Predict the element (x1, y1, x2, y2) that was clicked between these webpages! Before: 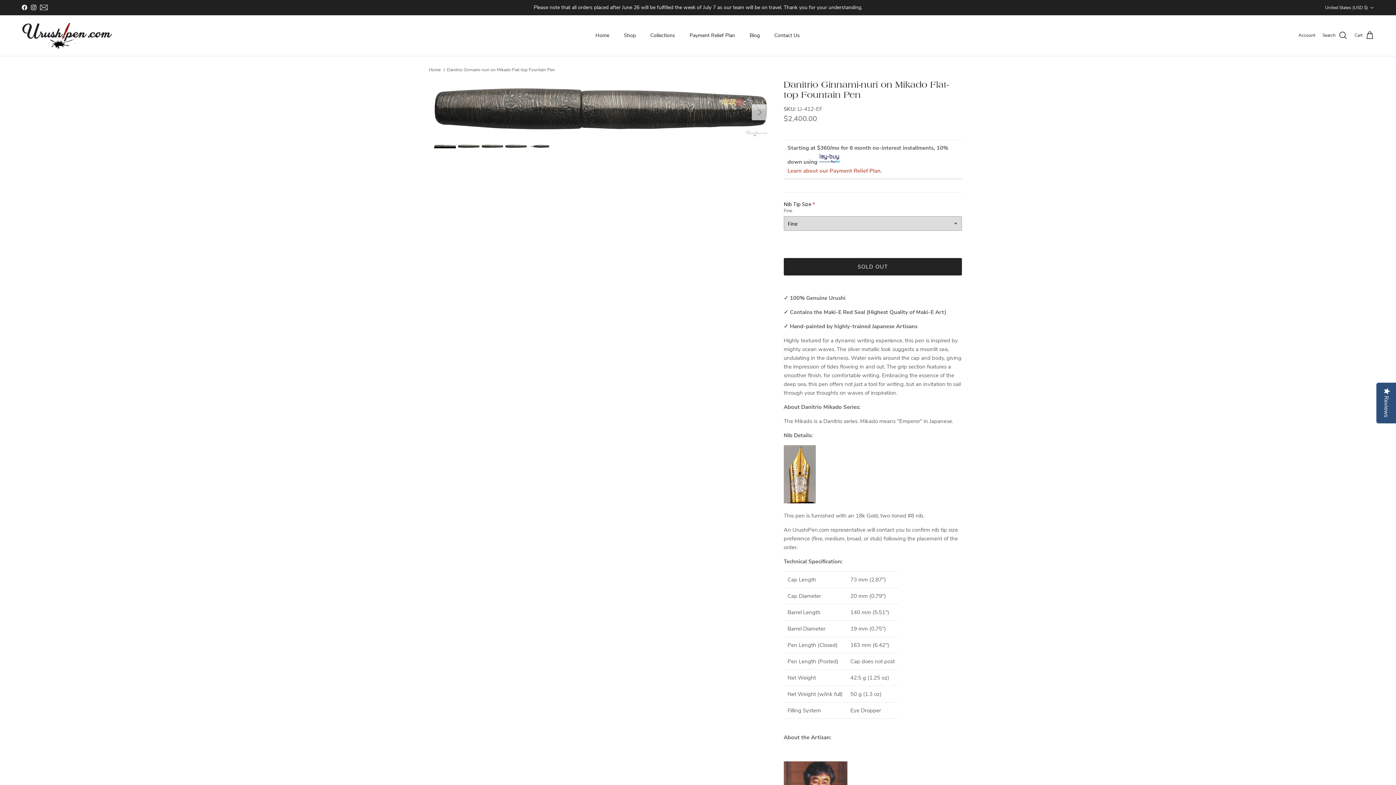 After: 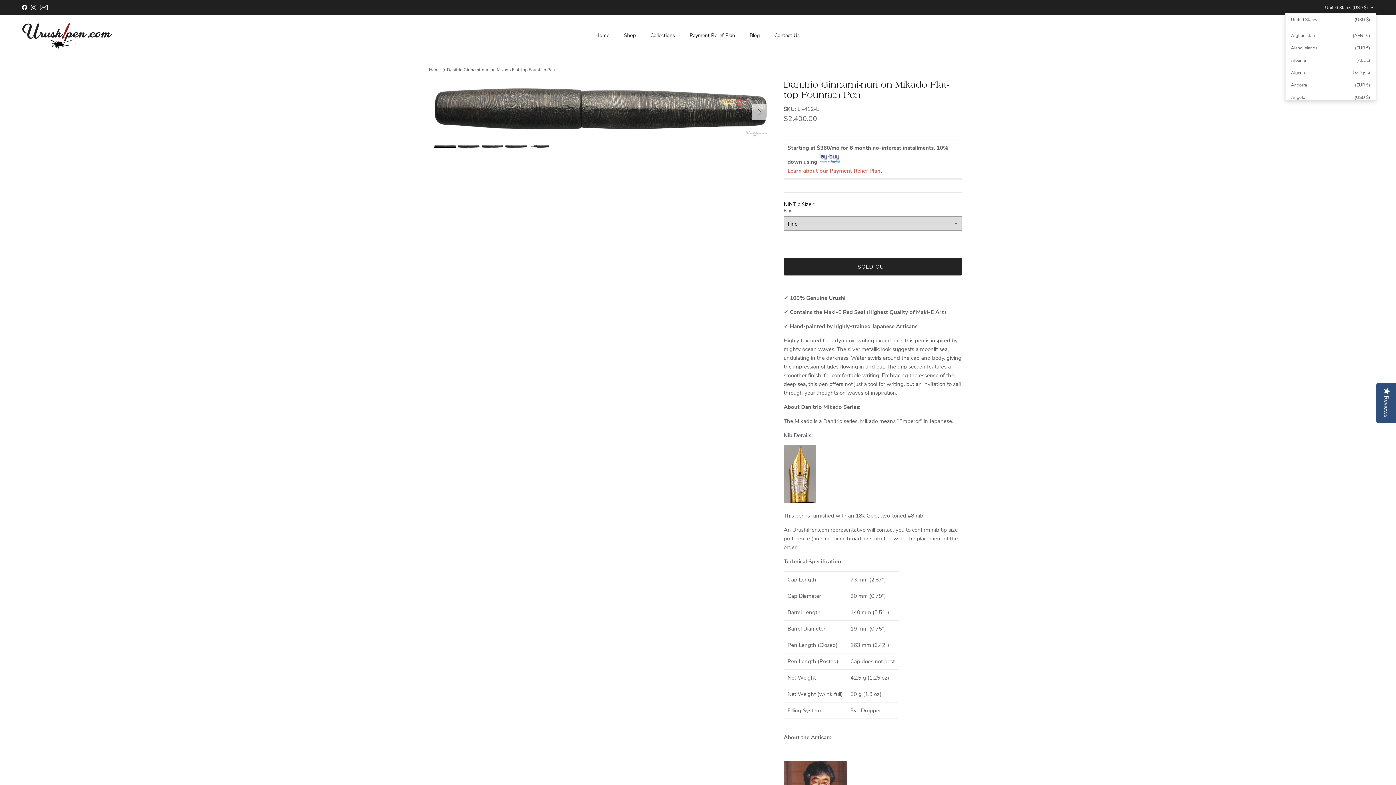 Action: bbox: (1325, 1, 1374, 14) label: United States (USD $)